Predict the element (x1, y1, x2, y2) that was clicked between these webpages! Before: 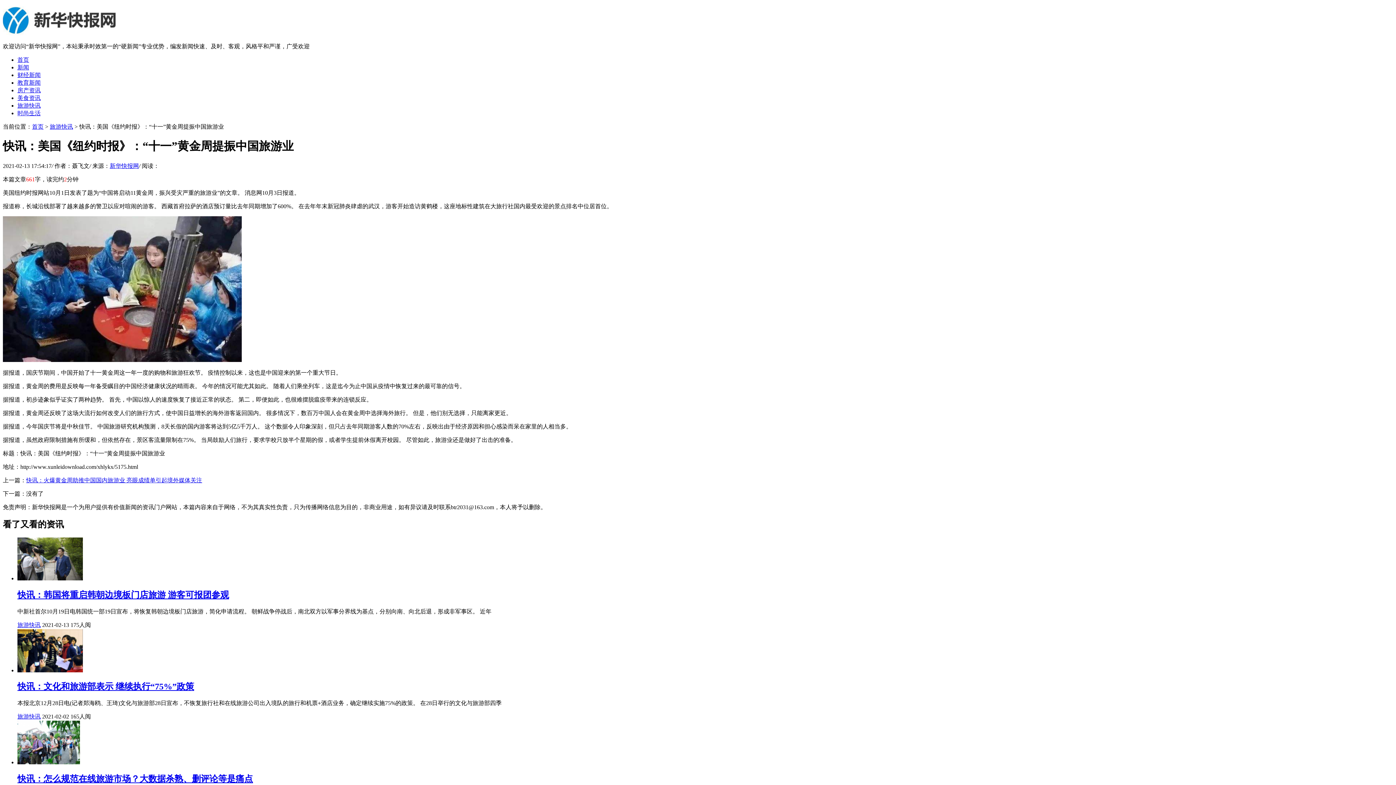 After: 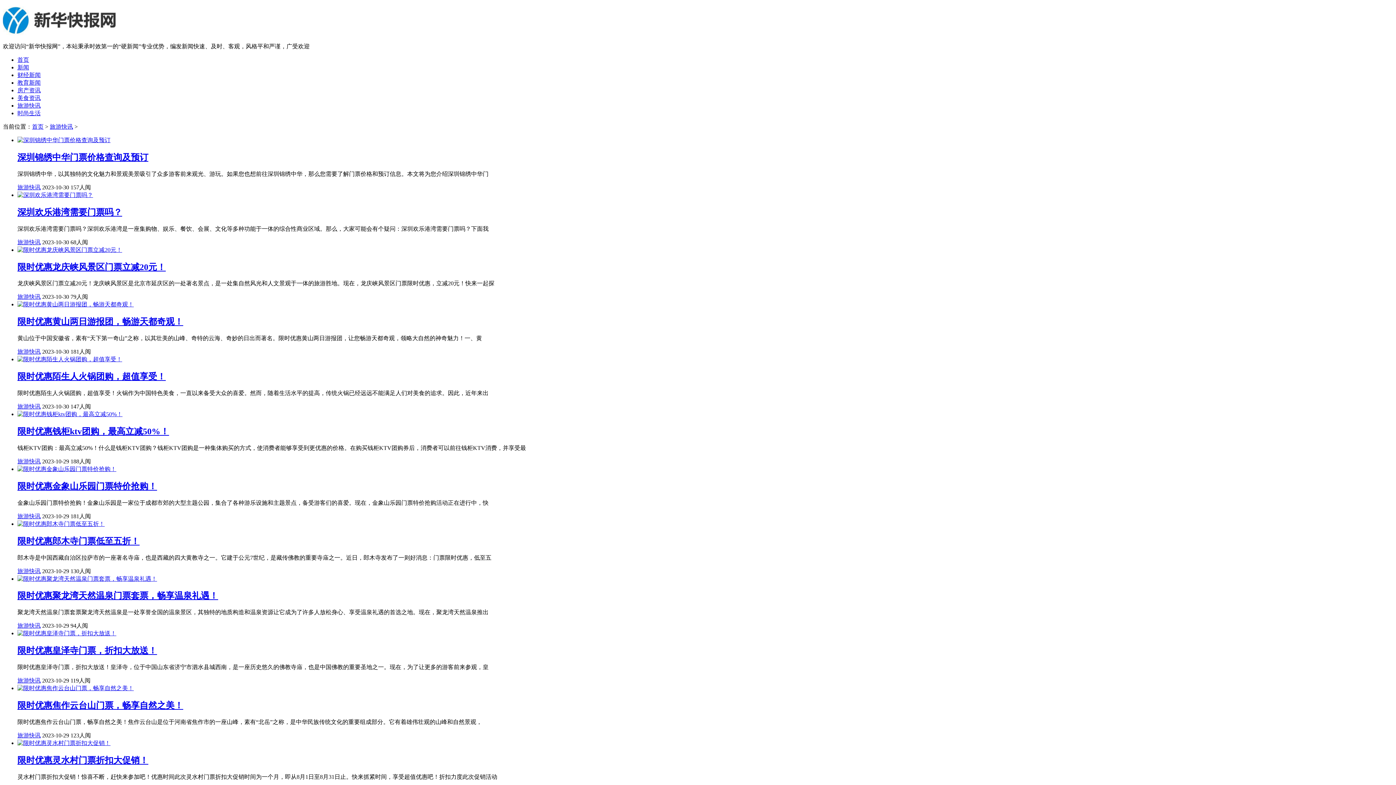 Action: bbox: (17, 713, 40, 720) label: 旅游快讯